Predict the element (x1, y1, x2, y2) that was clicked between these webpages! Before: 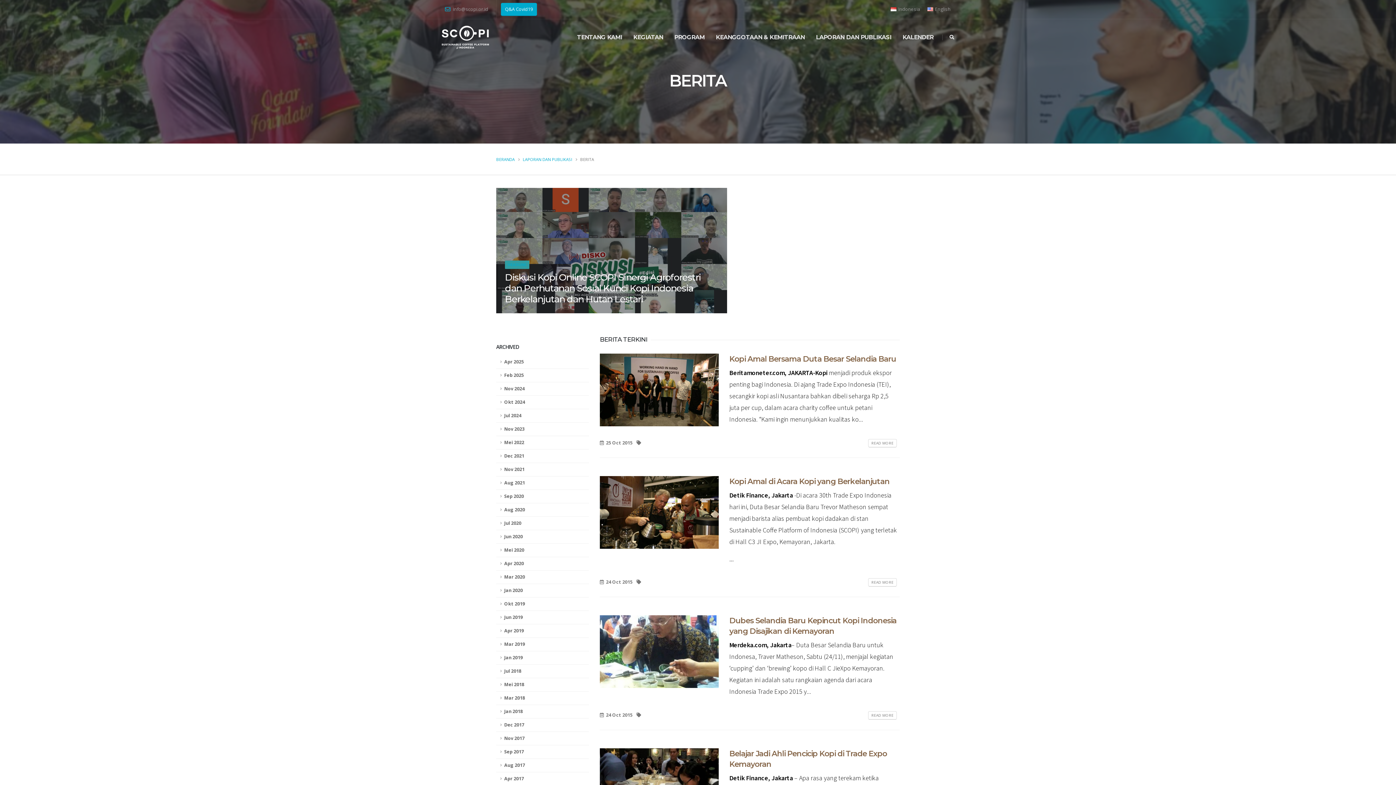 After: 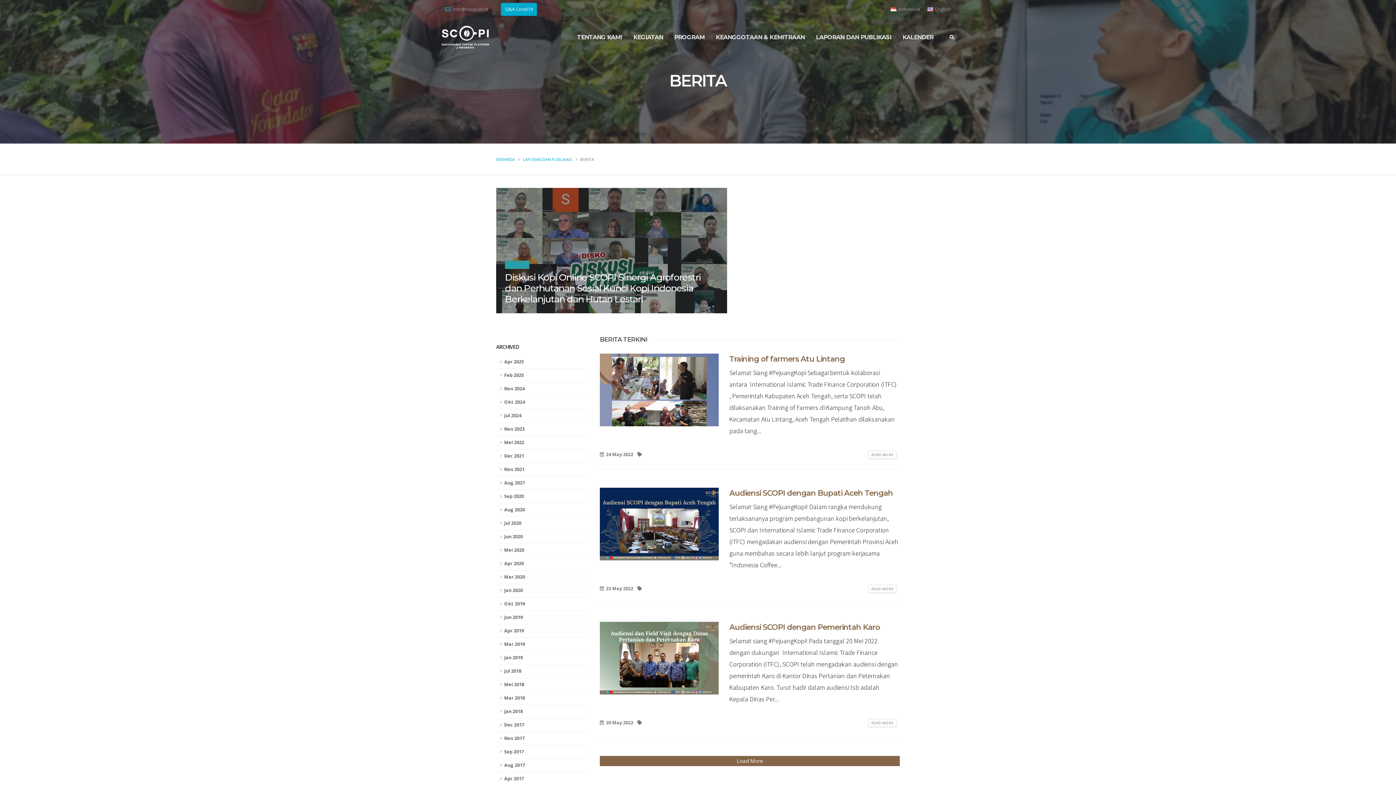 Action: label: Mei 2022 bbox: (496, 436, 589, 449)